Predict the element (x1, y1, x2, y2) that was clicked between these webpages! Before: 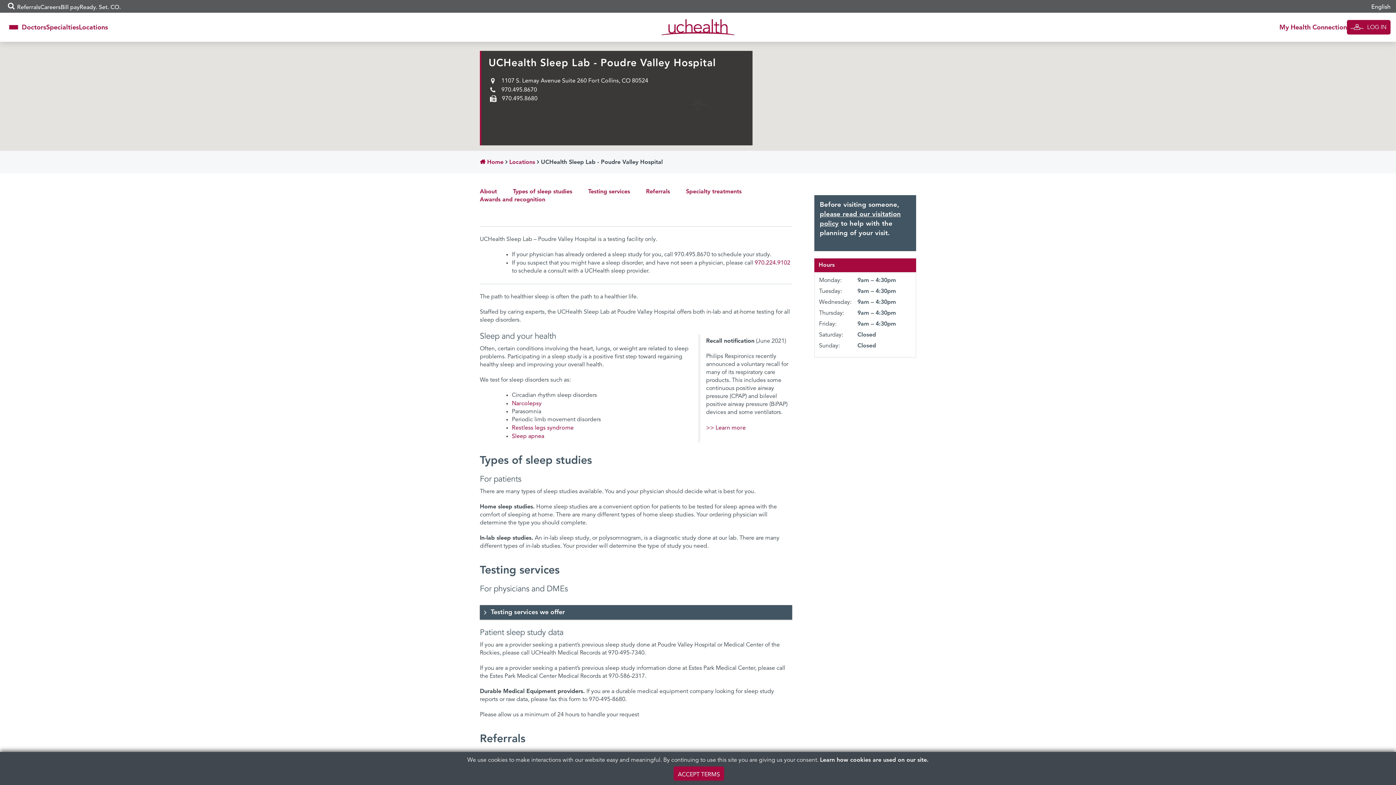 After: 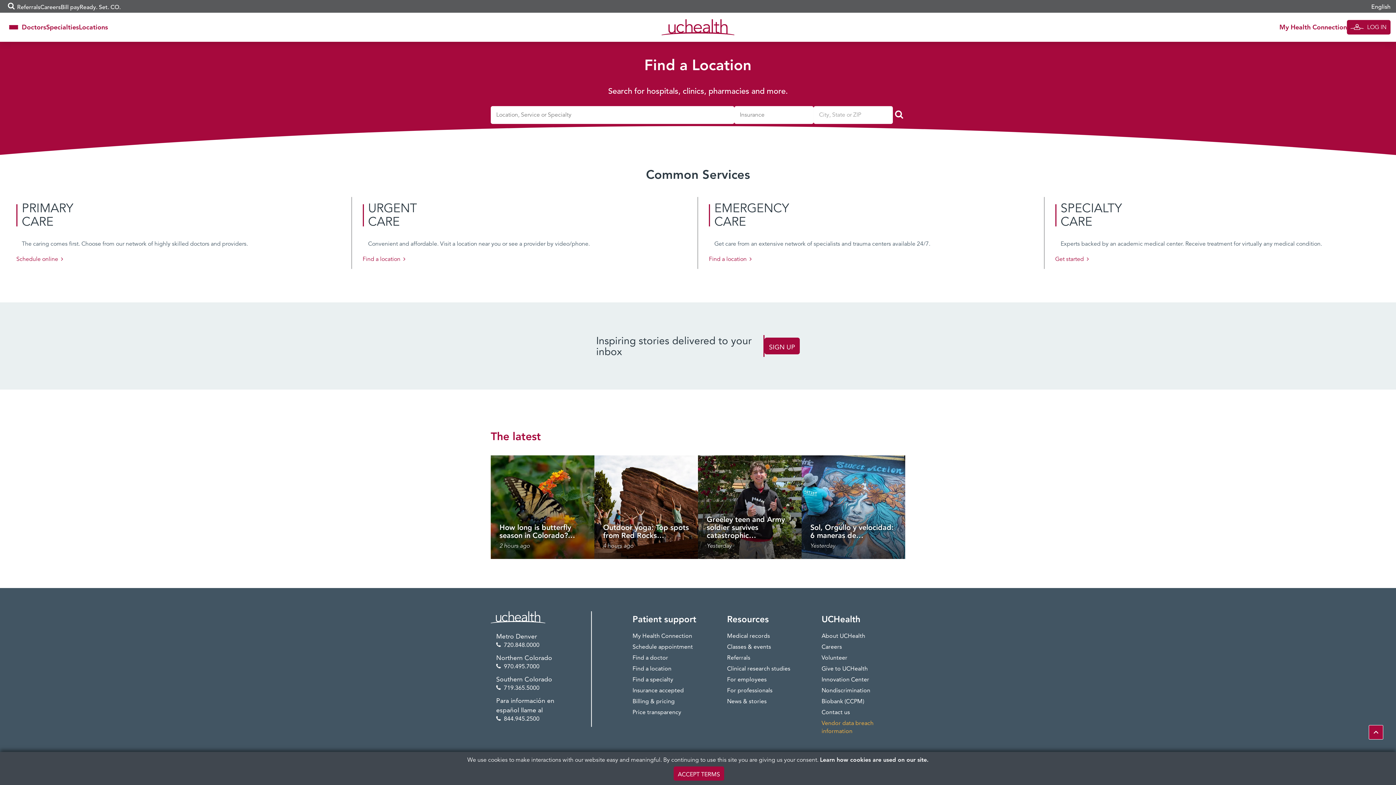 Action: bbox: (78, 19, 108, 35) label: Locations